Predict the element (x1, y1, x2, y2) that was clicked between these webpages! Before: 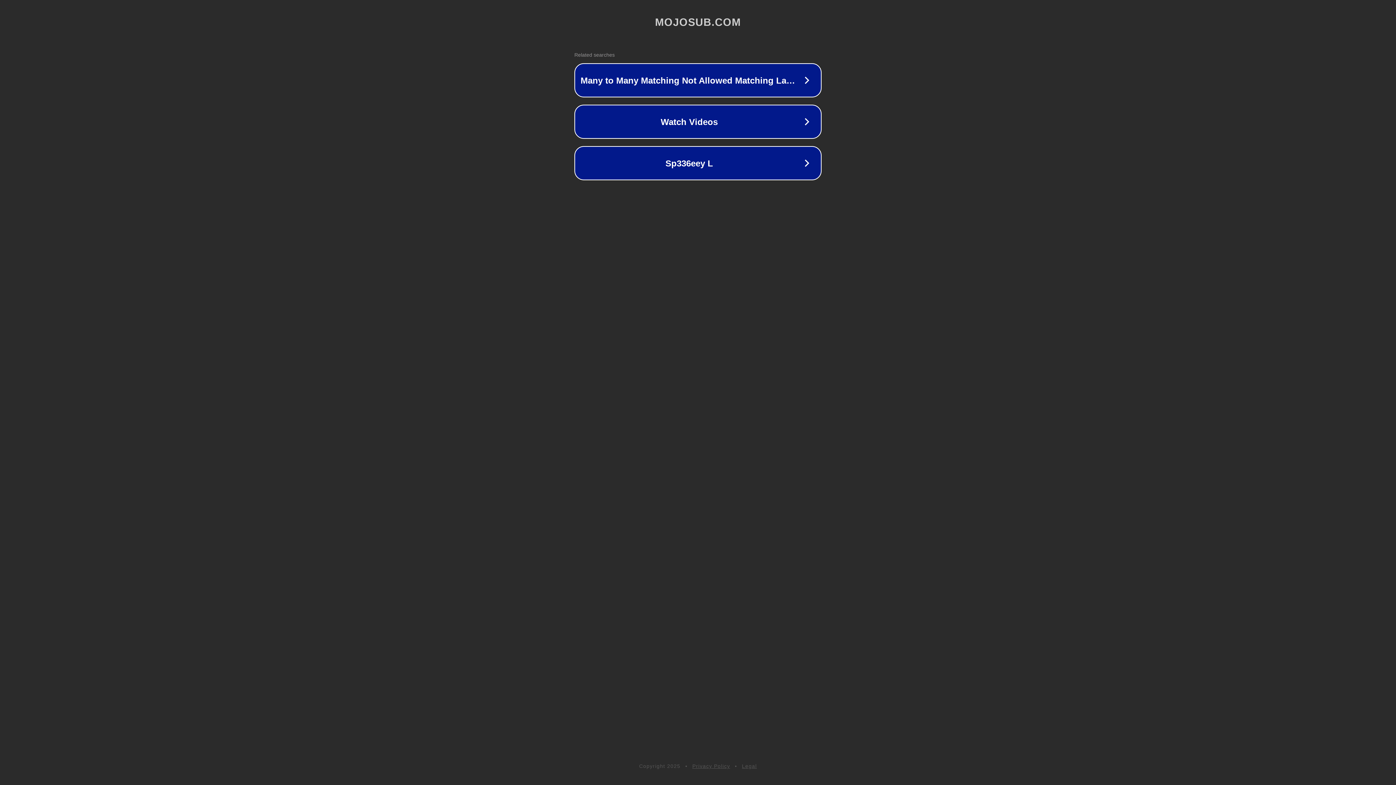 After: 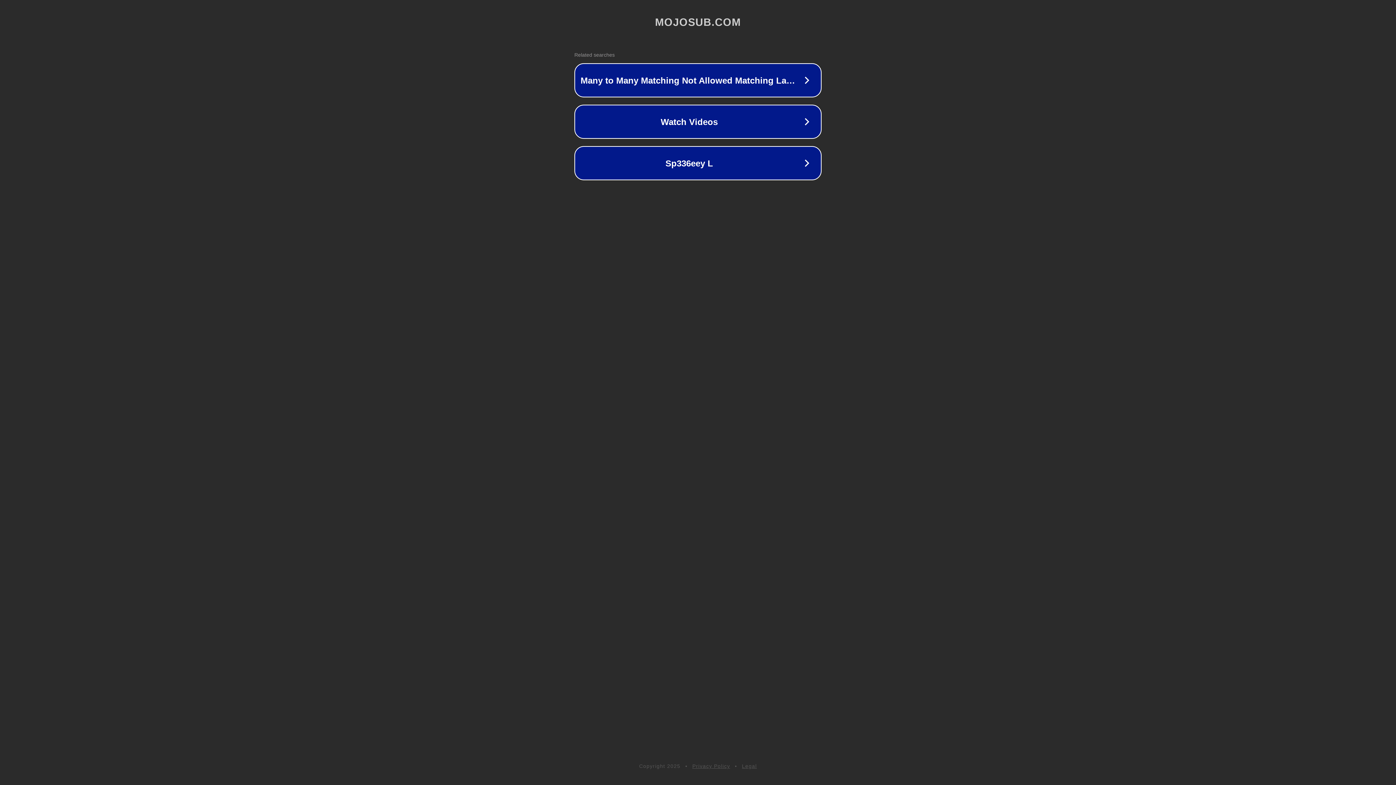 Action: label: Privacy Policy bbox: (692, 763, 730, 769)